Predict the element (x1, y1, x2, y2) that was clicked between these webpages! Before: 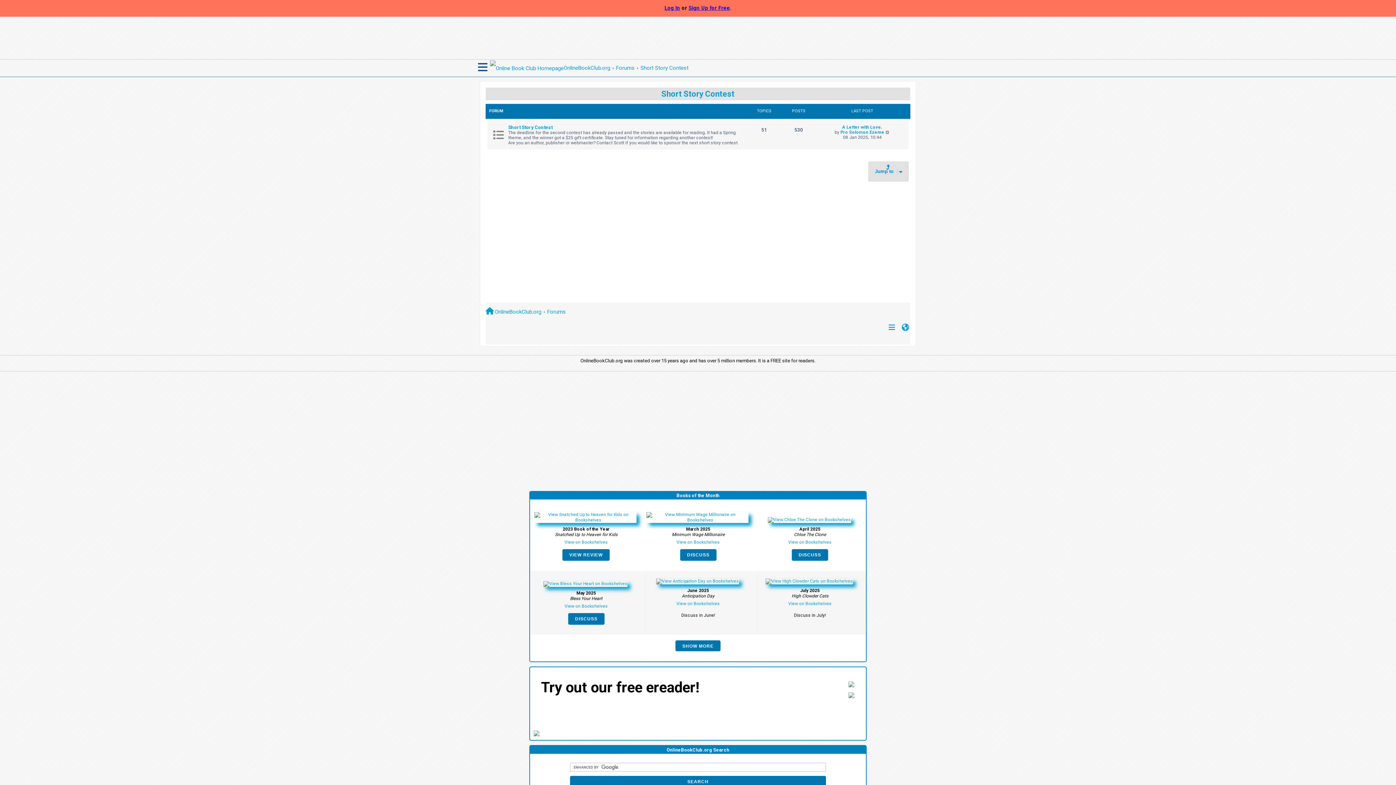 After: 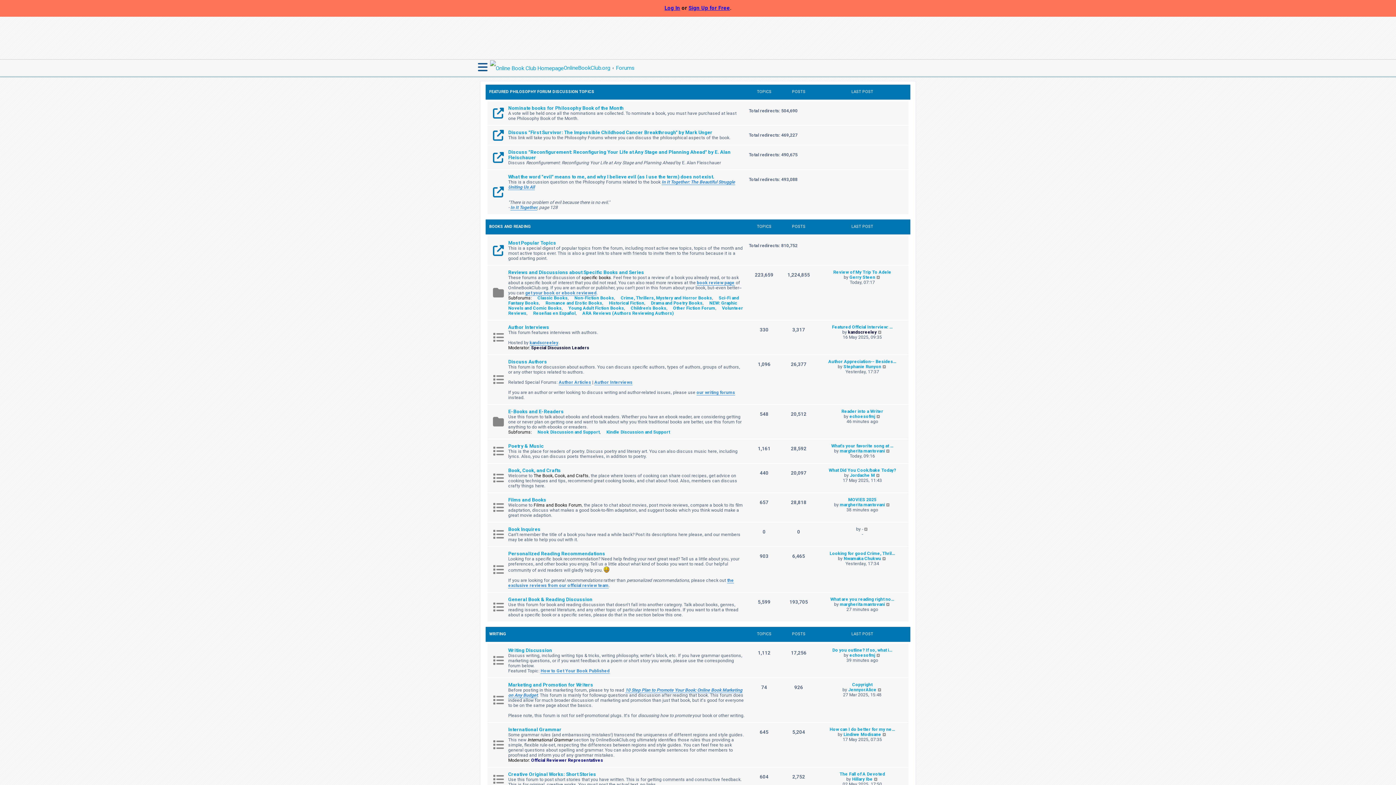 Action: label: Forums bbox: (547, 303, 565, 319)